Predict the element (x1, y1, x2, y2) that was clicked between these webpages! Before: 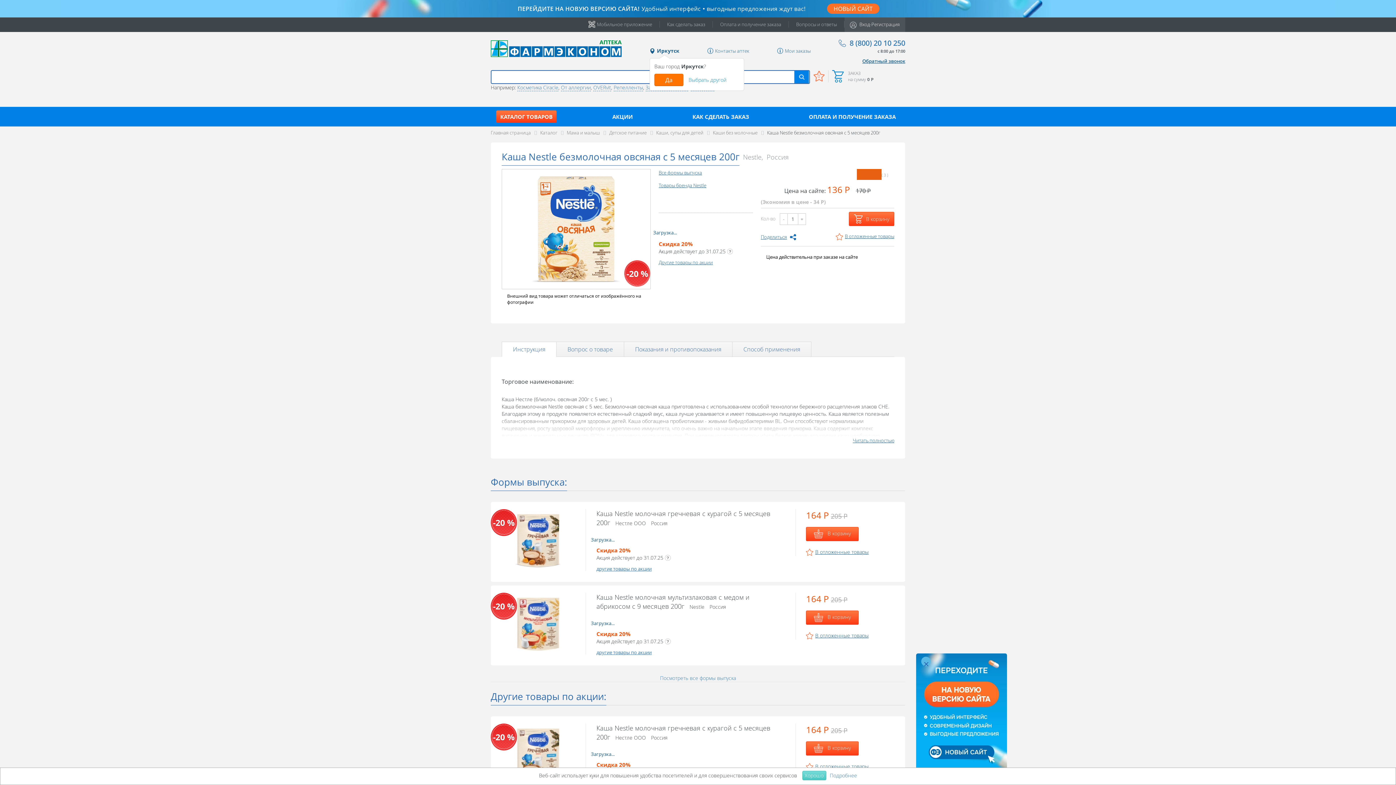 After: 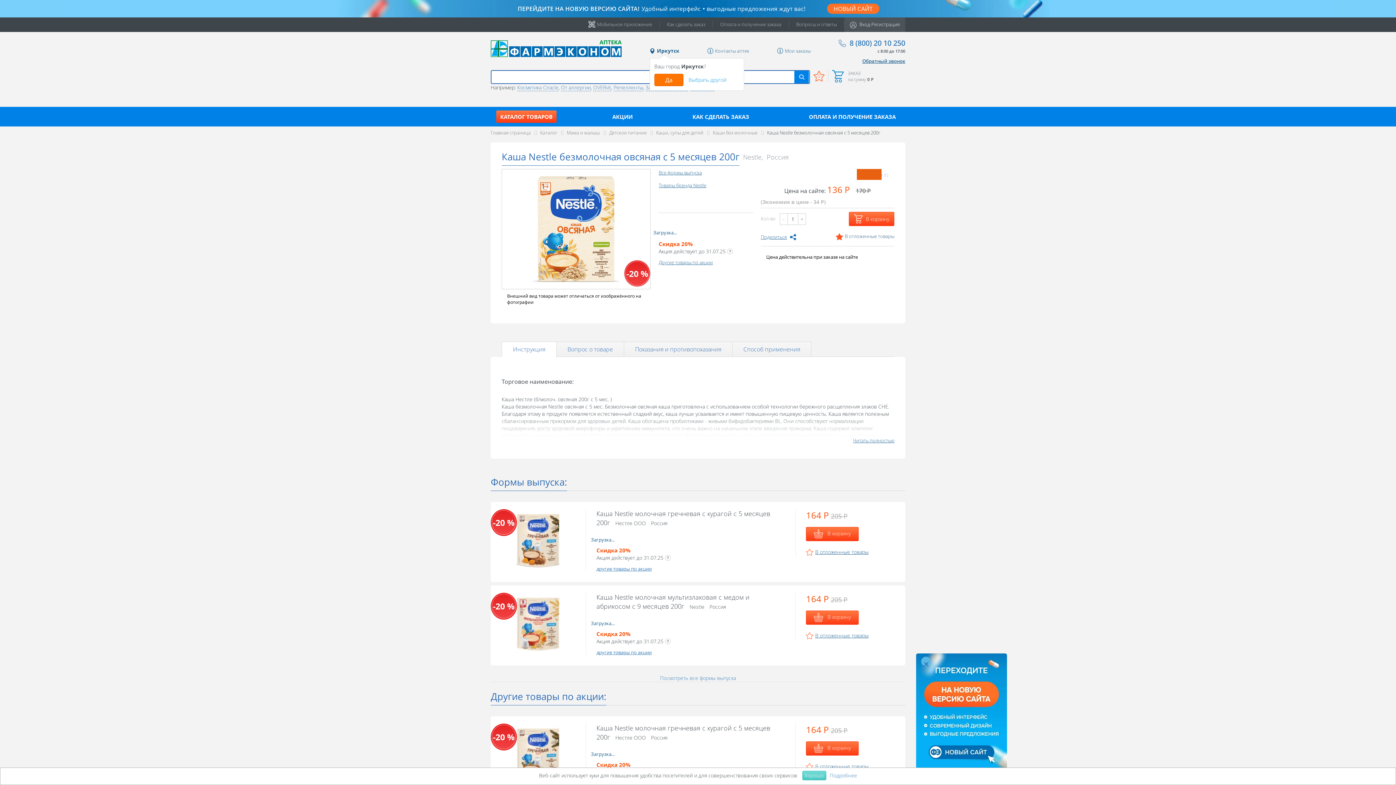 Action: bbox: (835, 233, 894, 240) label: В отложенные товары